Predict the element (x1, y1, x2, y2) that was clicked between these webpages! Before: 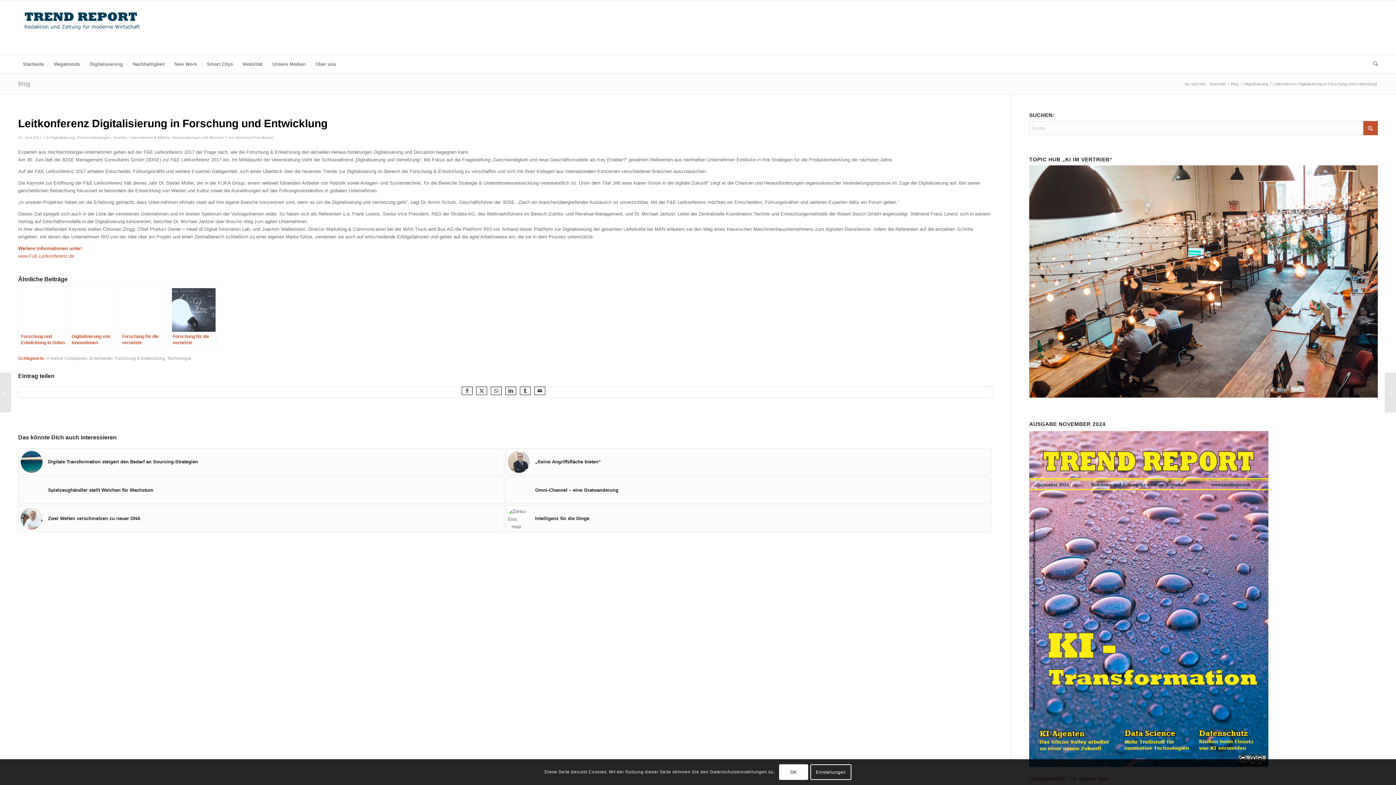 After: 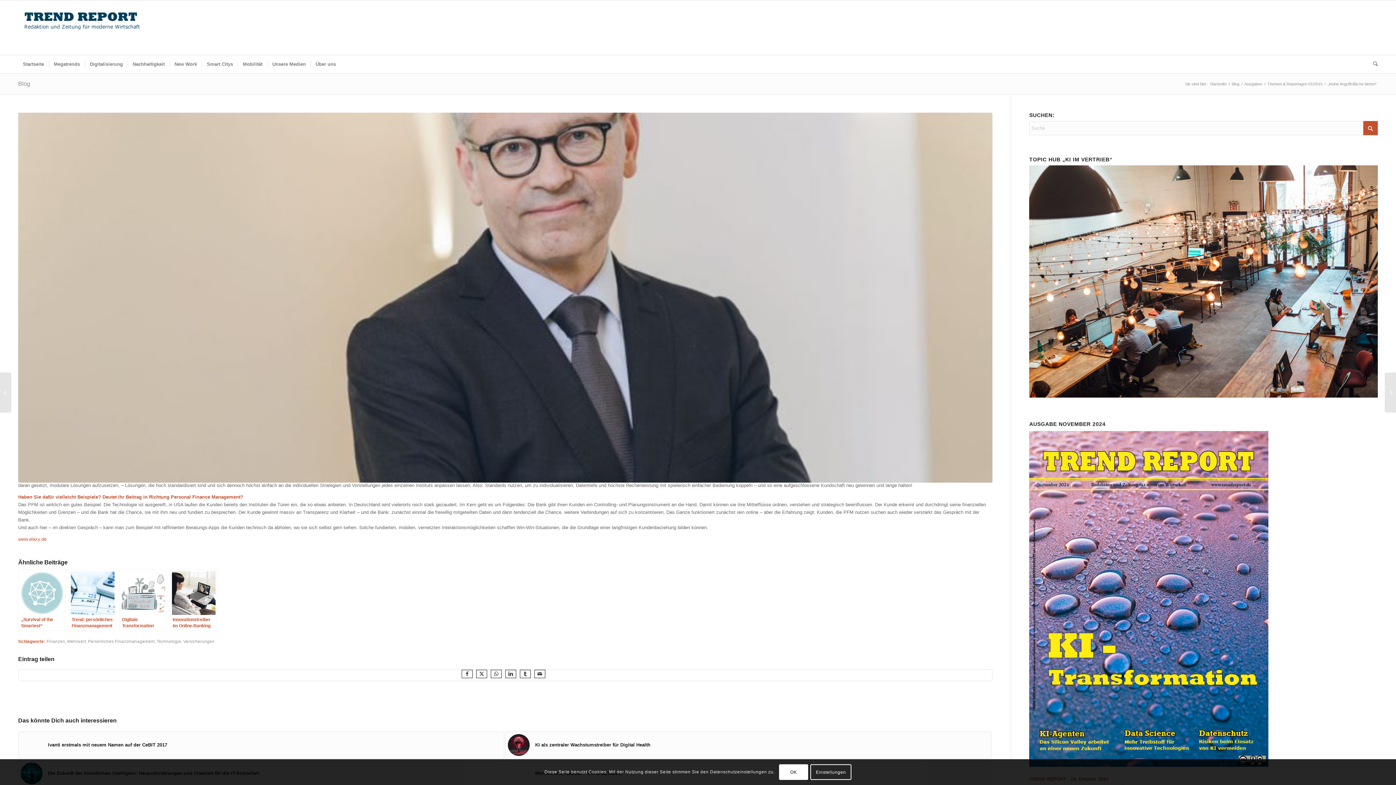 Action: bbox: (505, 448, 991, 475) label: Link zu: „Keine Angriffsfläche bieten“